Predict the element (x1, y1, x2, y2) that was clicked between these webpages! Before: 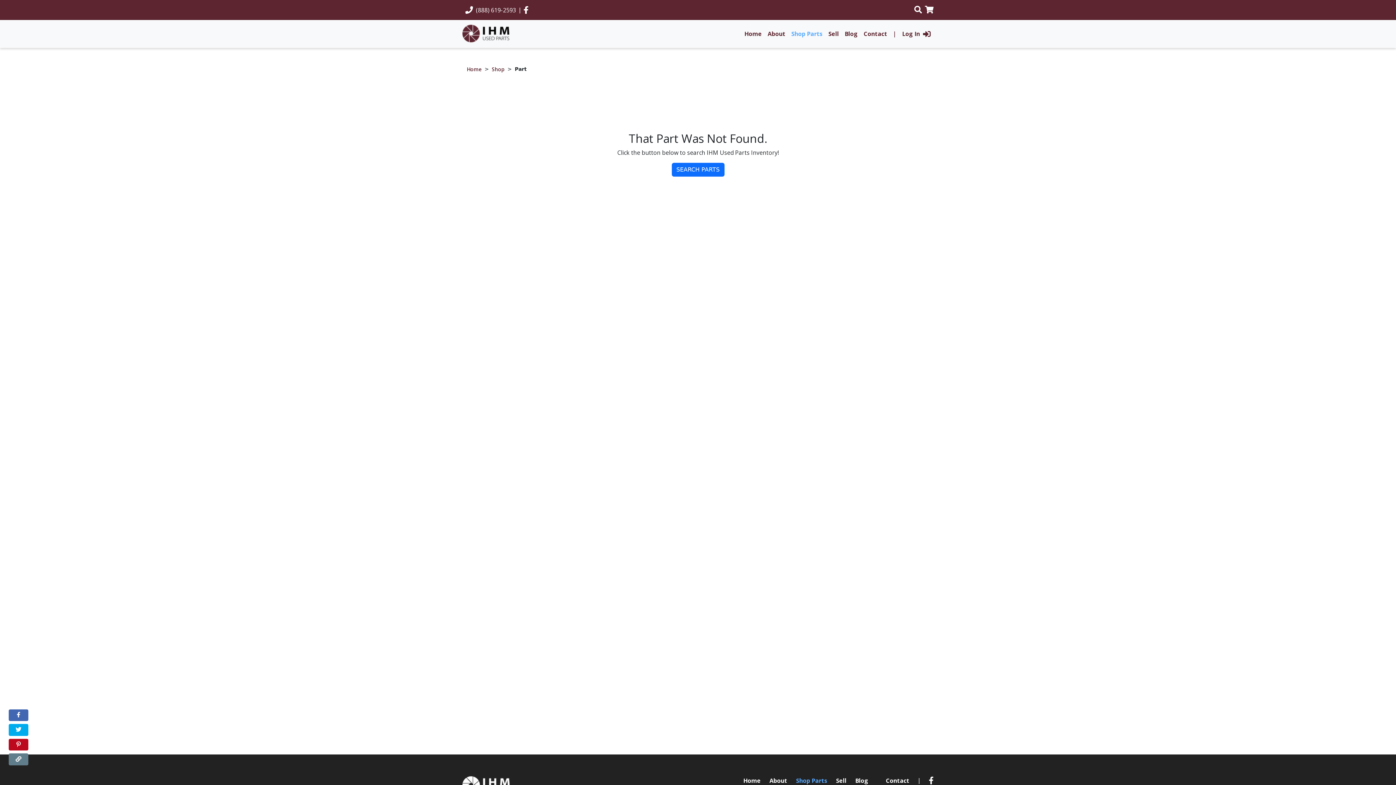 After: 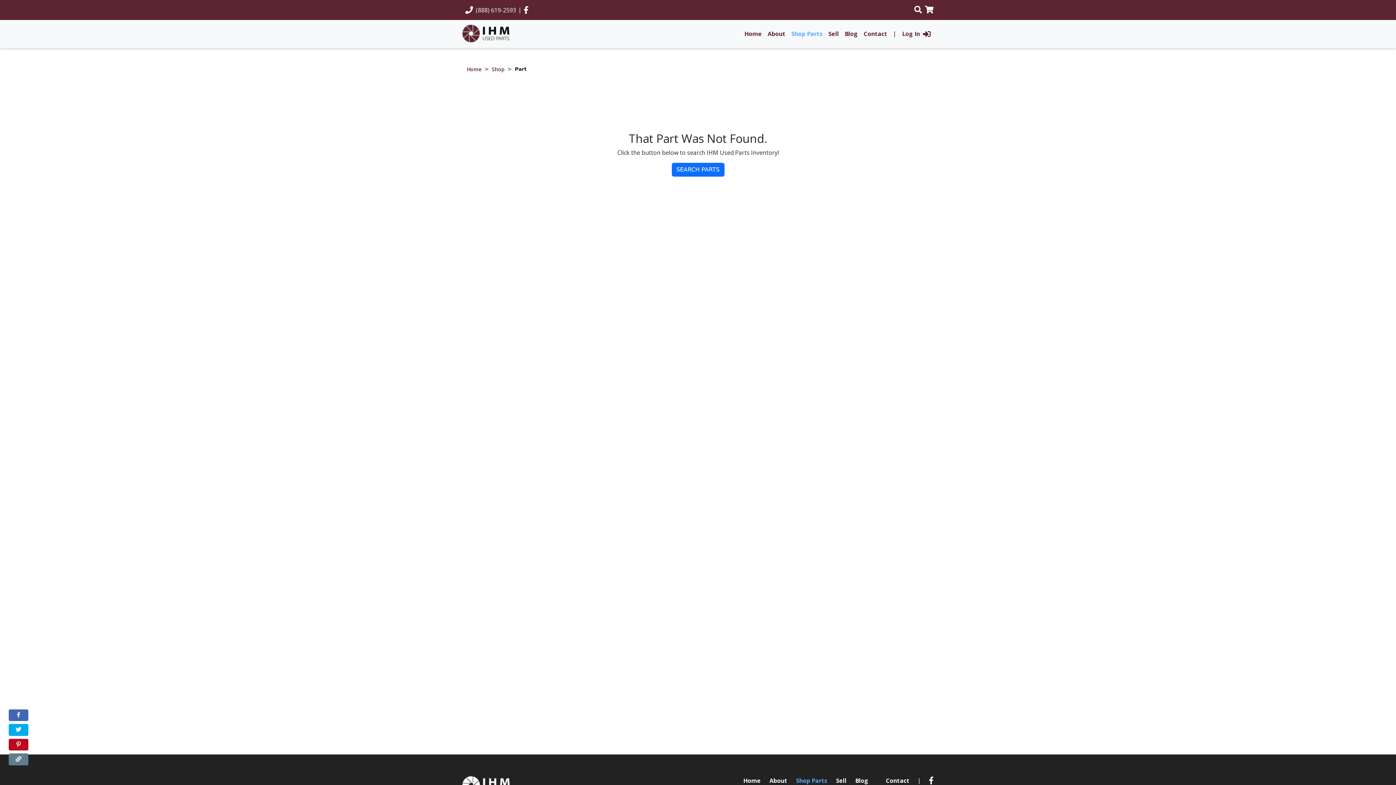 Action: label: | bbox: (890, 26, 899, 41)